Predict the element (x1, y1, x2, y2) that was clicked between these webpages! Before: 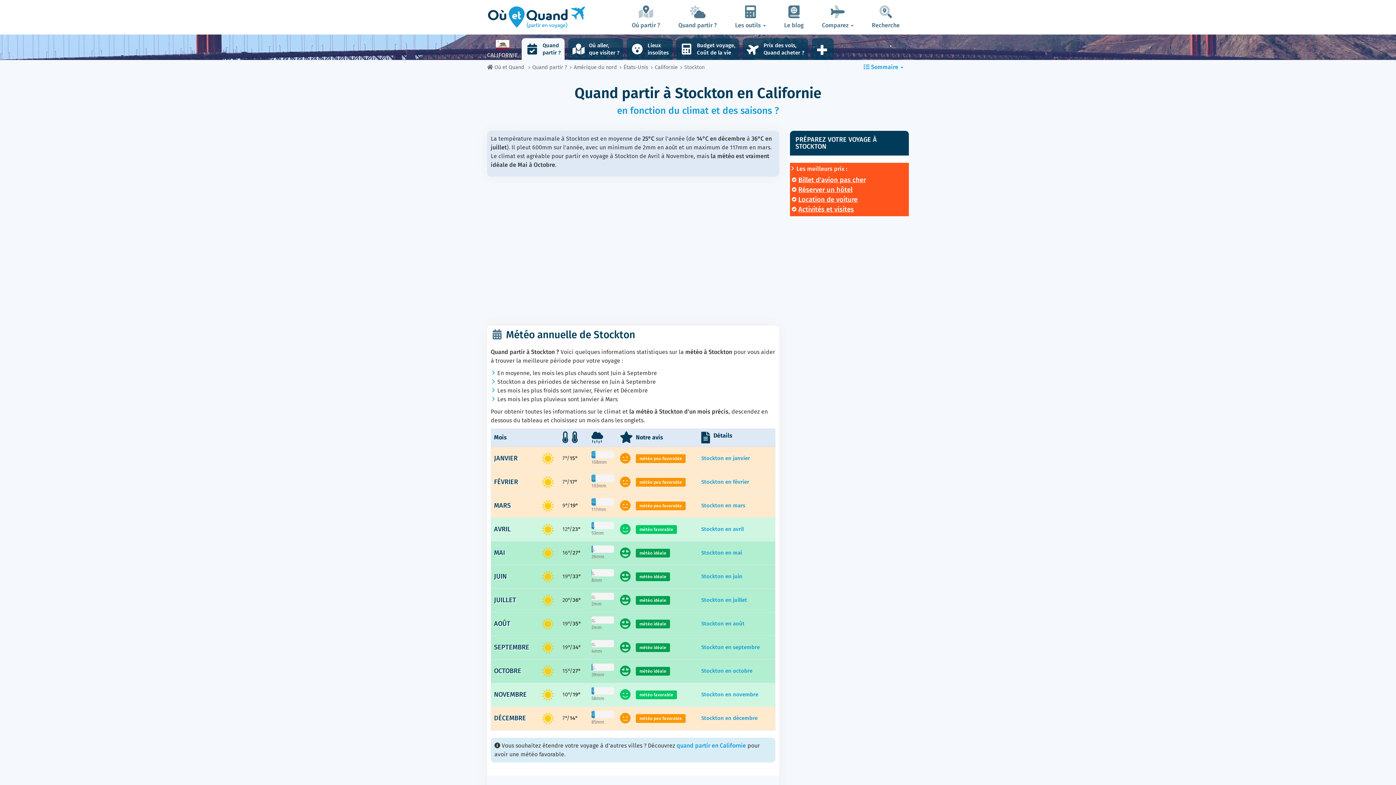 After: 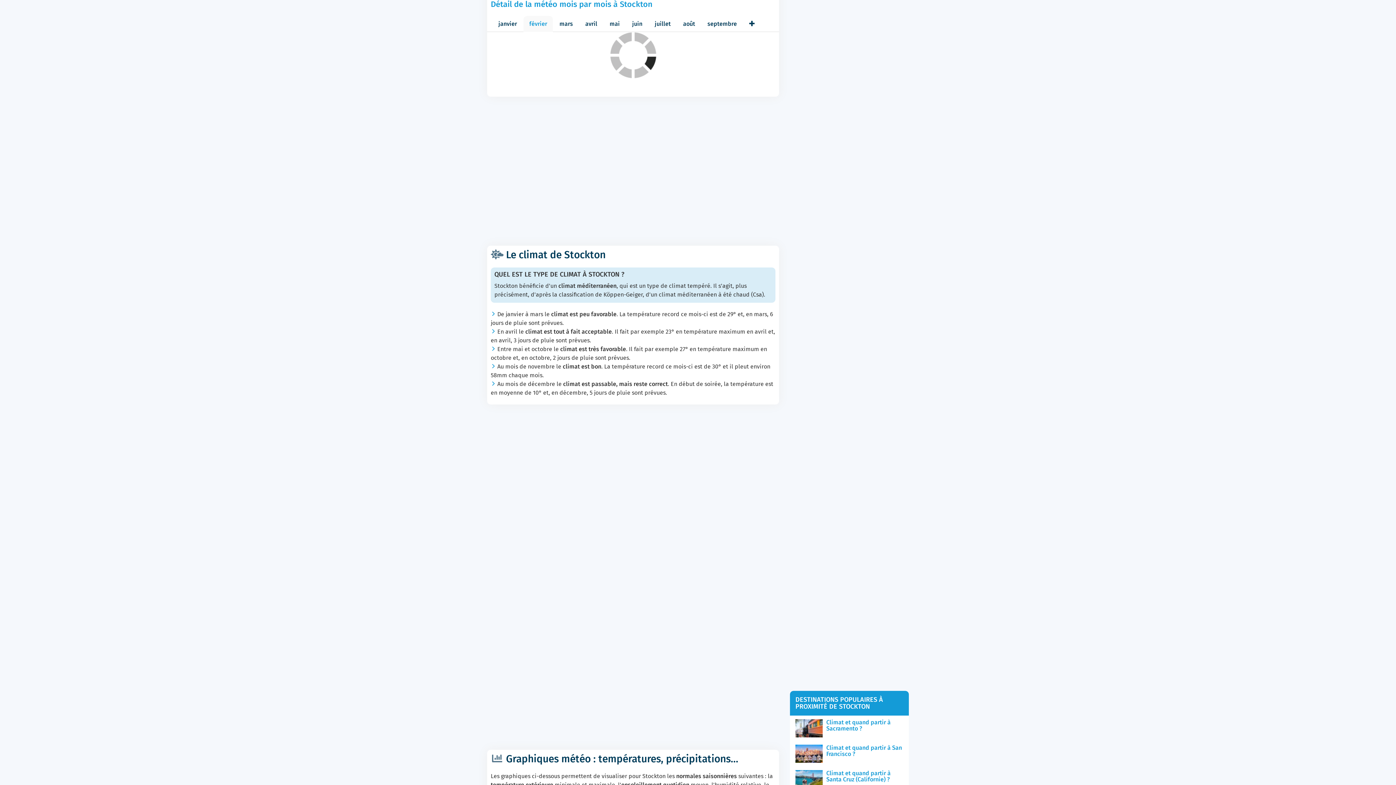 Action: label: Stockton en février bbox: (701, 478, 749, 485)